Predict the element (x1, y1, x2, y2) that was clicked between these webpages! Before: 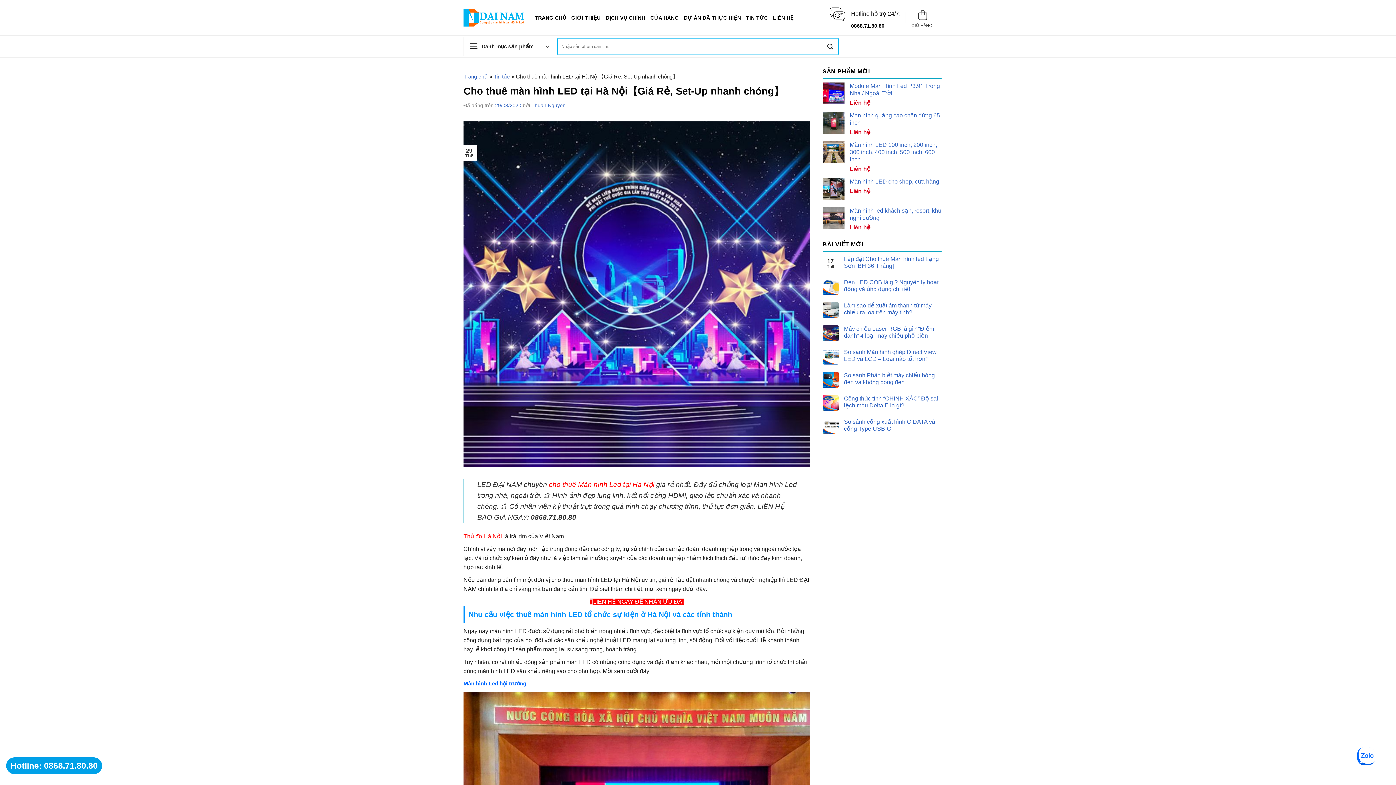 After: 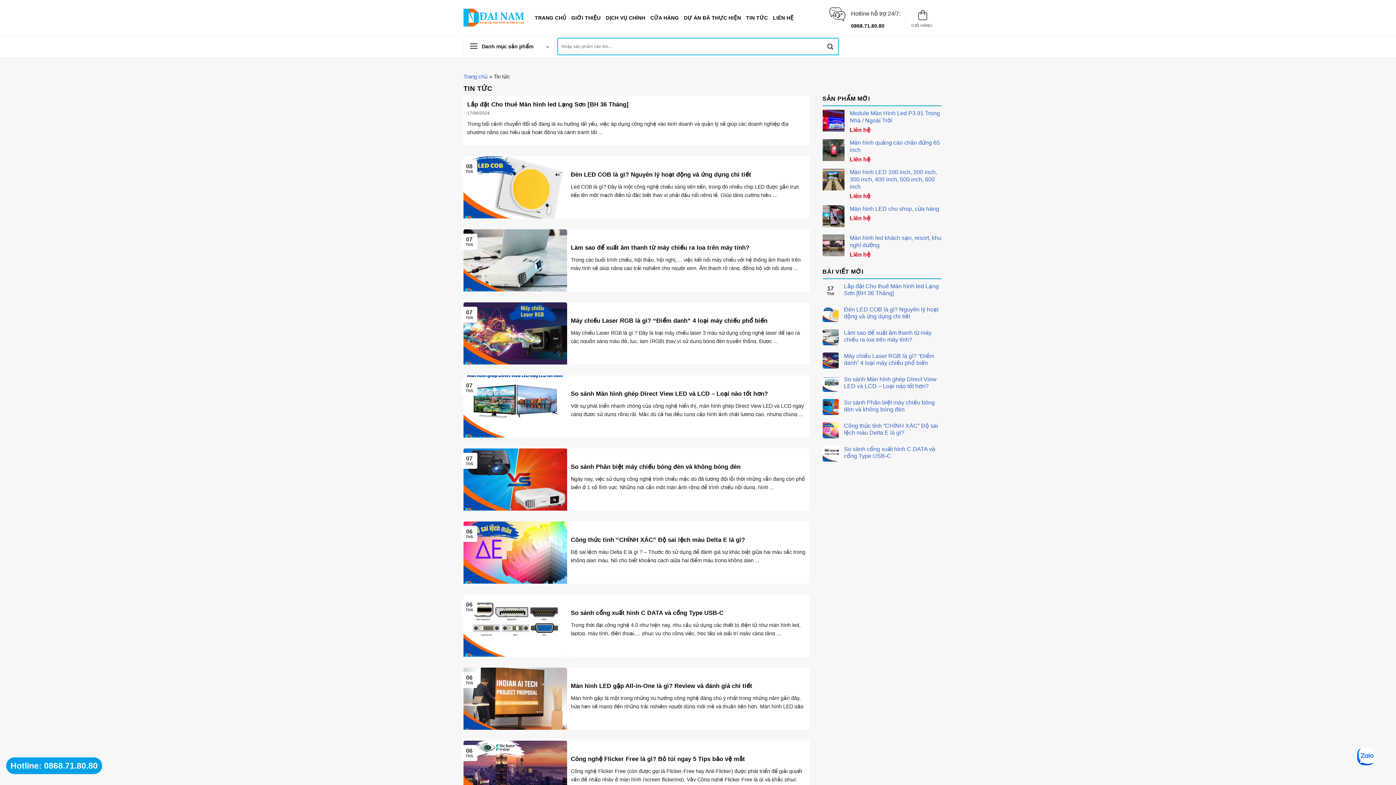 Action: bbox: (493, 73, 510, 79) label: Tin tức